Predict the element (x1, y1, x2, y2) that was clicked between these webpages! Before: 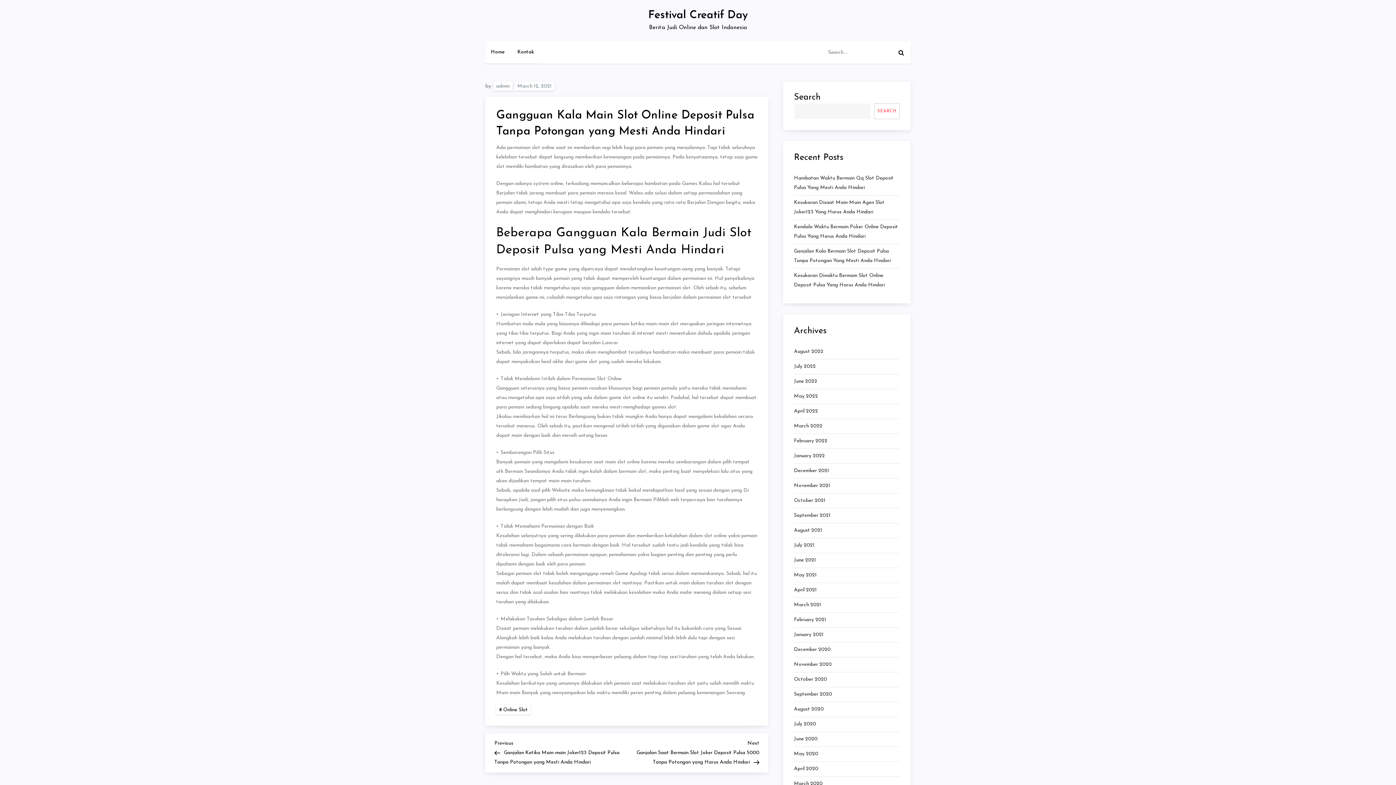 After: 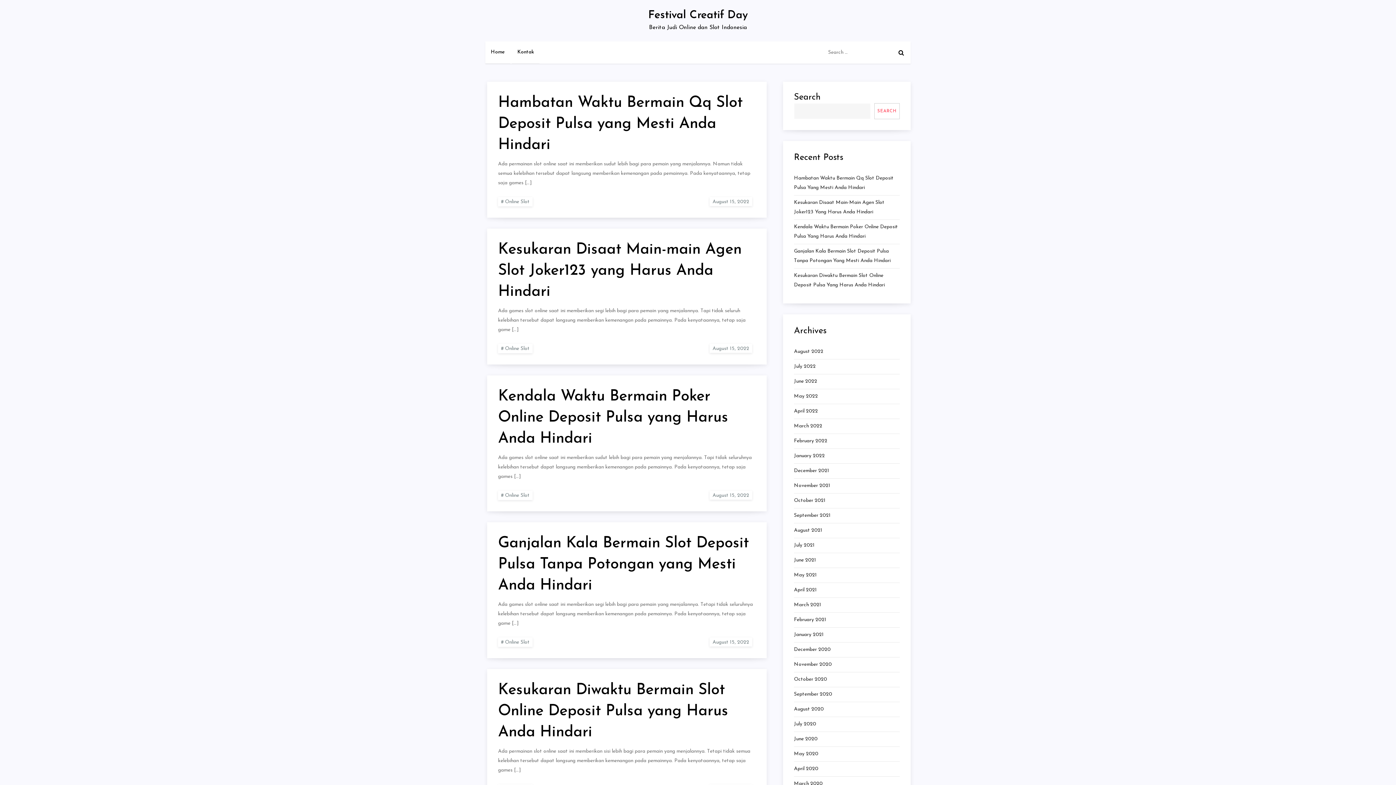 Action: bbox: (496, 705, 530, 714) label: Online Slot